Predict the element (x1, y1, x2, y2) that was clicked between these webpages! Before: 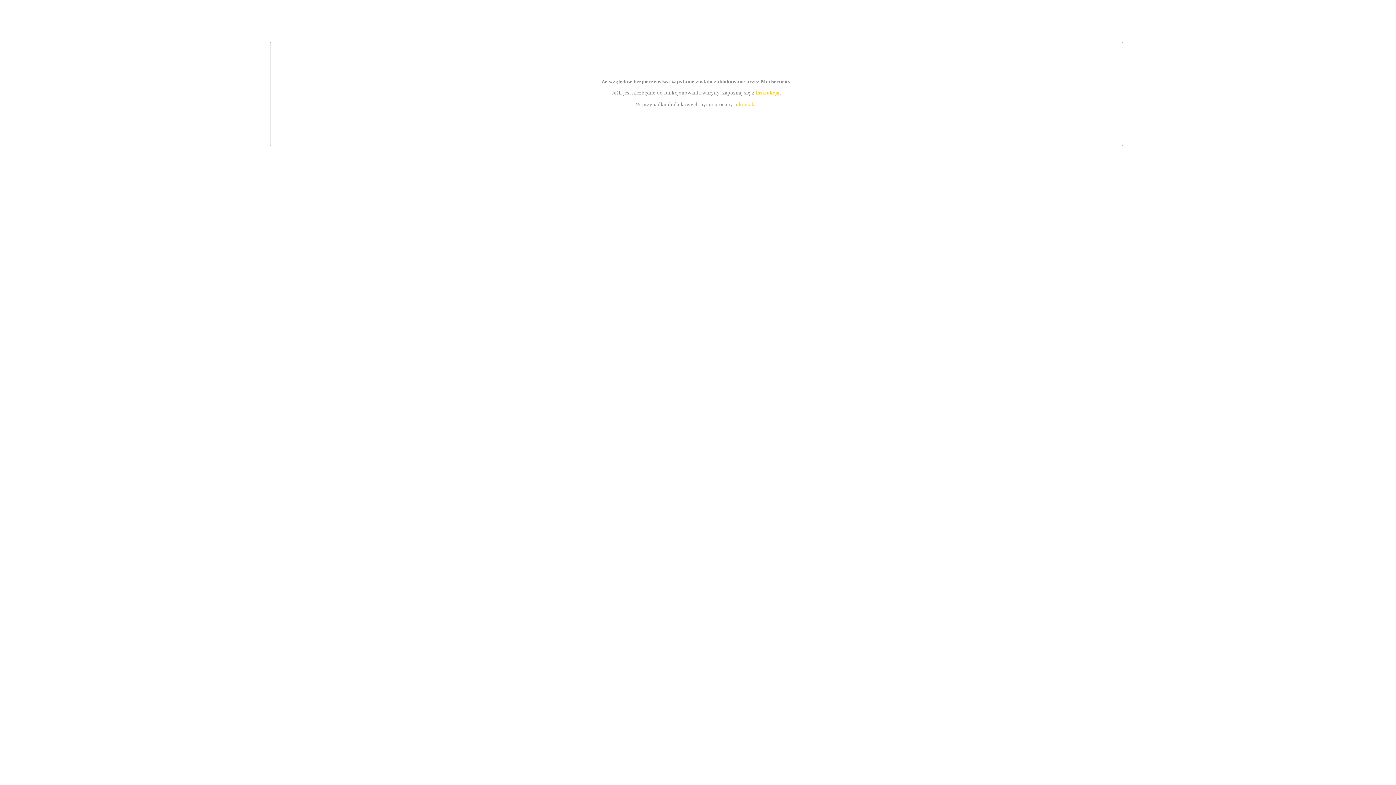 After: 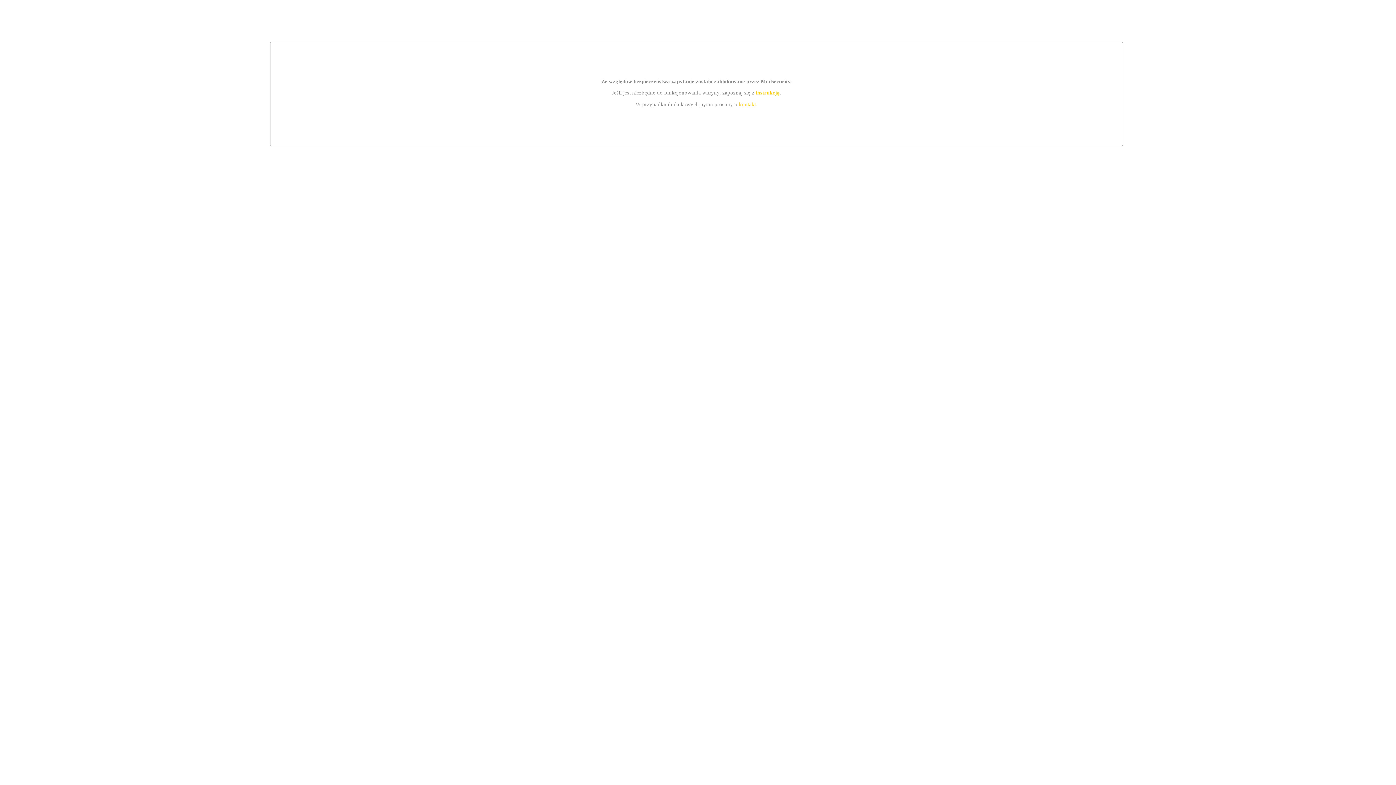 Action: label: kontakt bbox: (739, 101, 756, 107)